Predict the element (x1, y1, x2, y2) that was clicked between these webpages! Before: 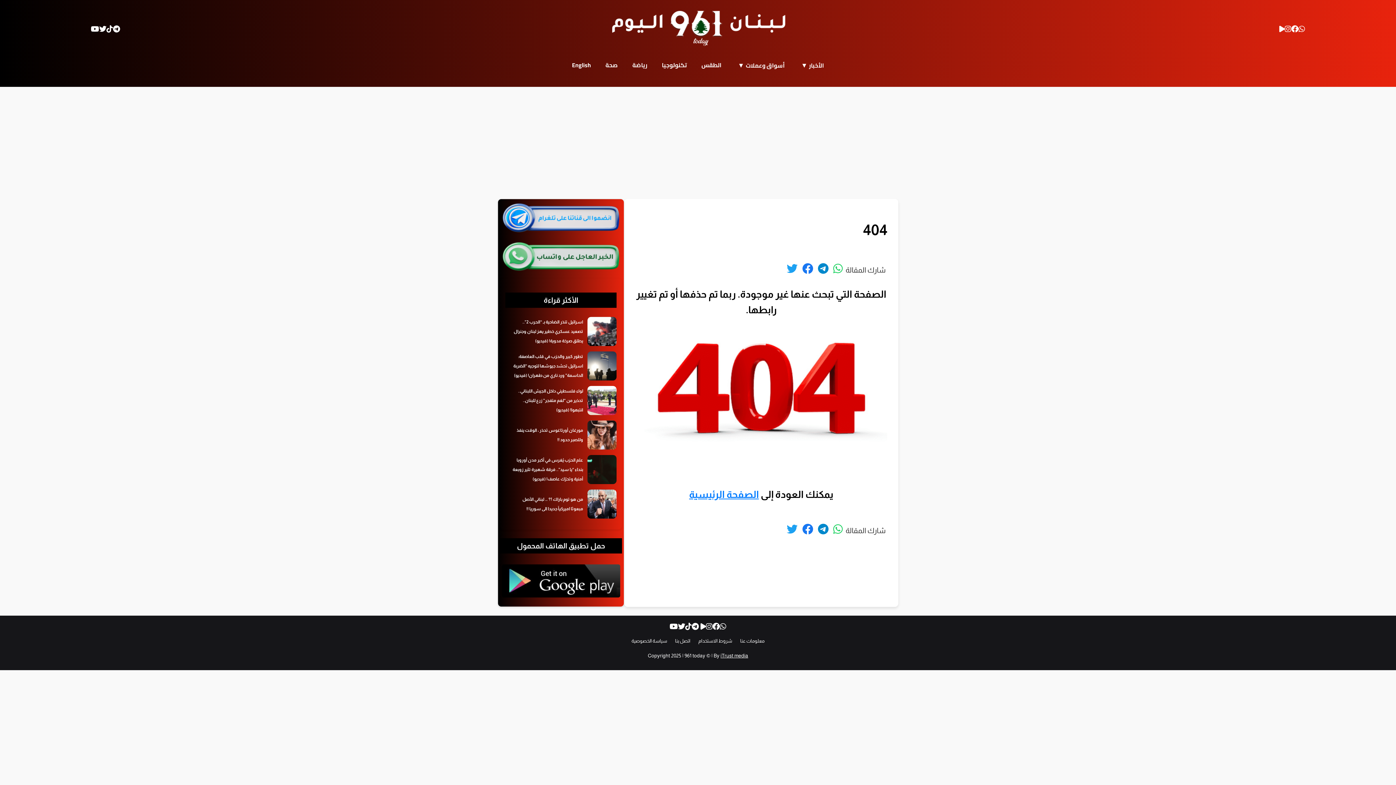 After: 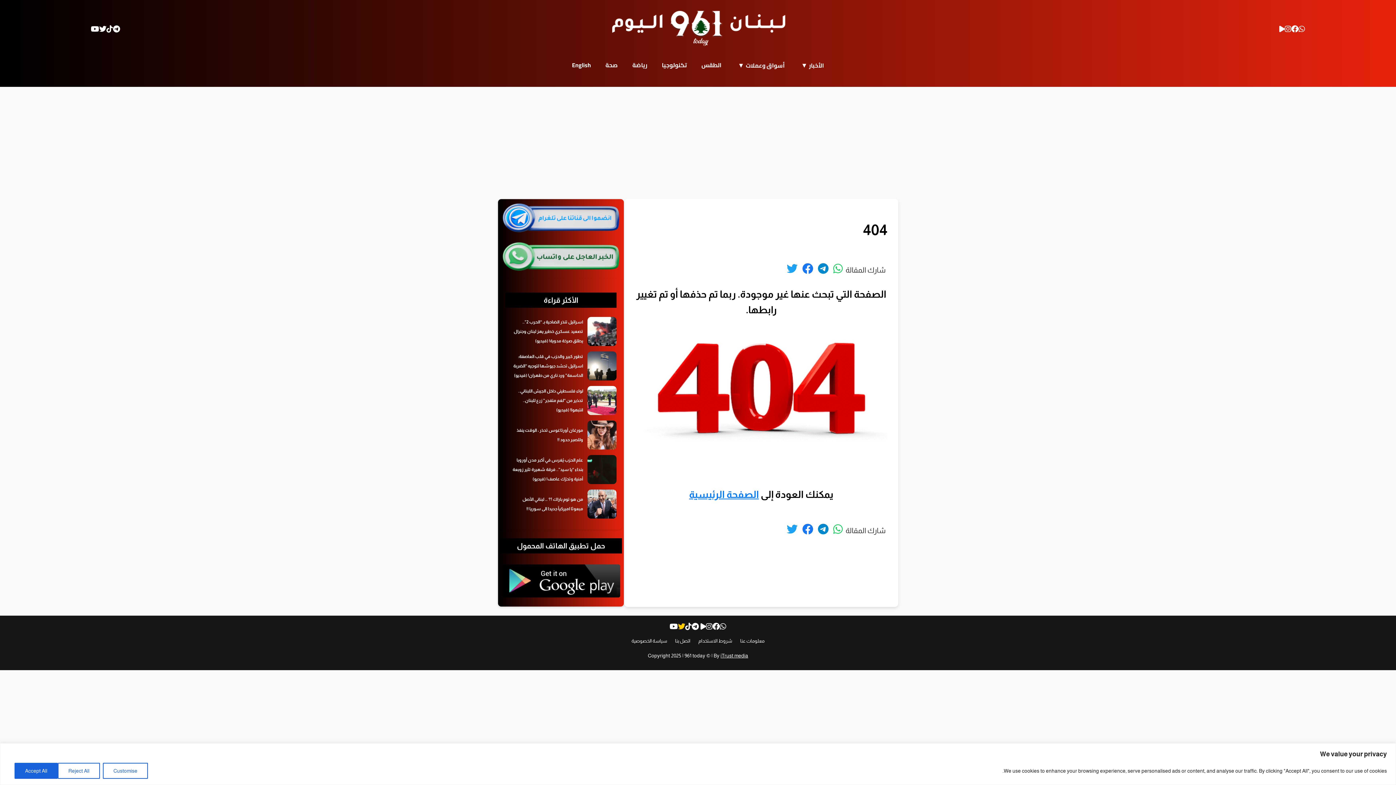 Action: bbox: (678, 623, 685, 630)